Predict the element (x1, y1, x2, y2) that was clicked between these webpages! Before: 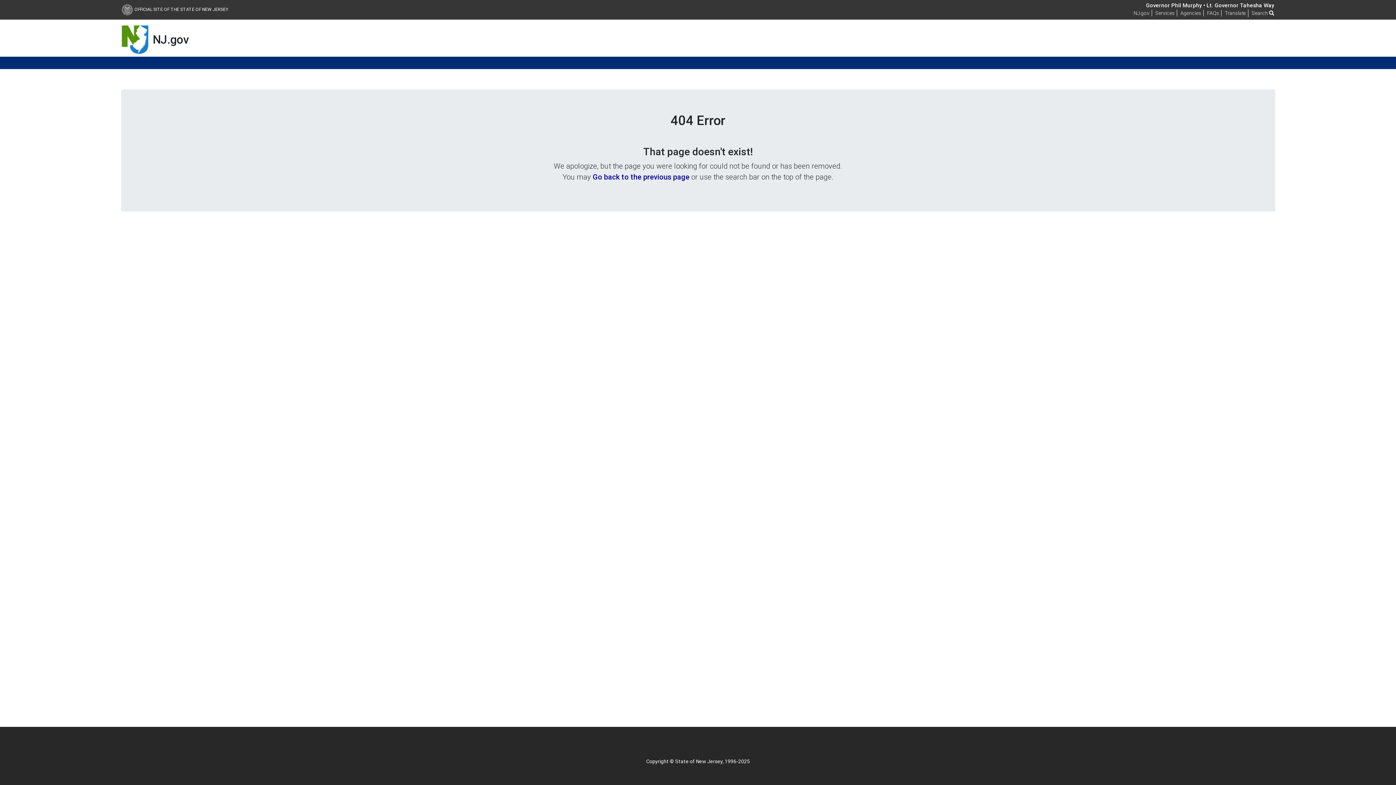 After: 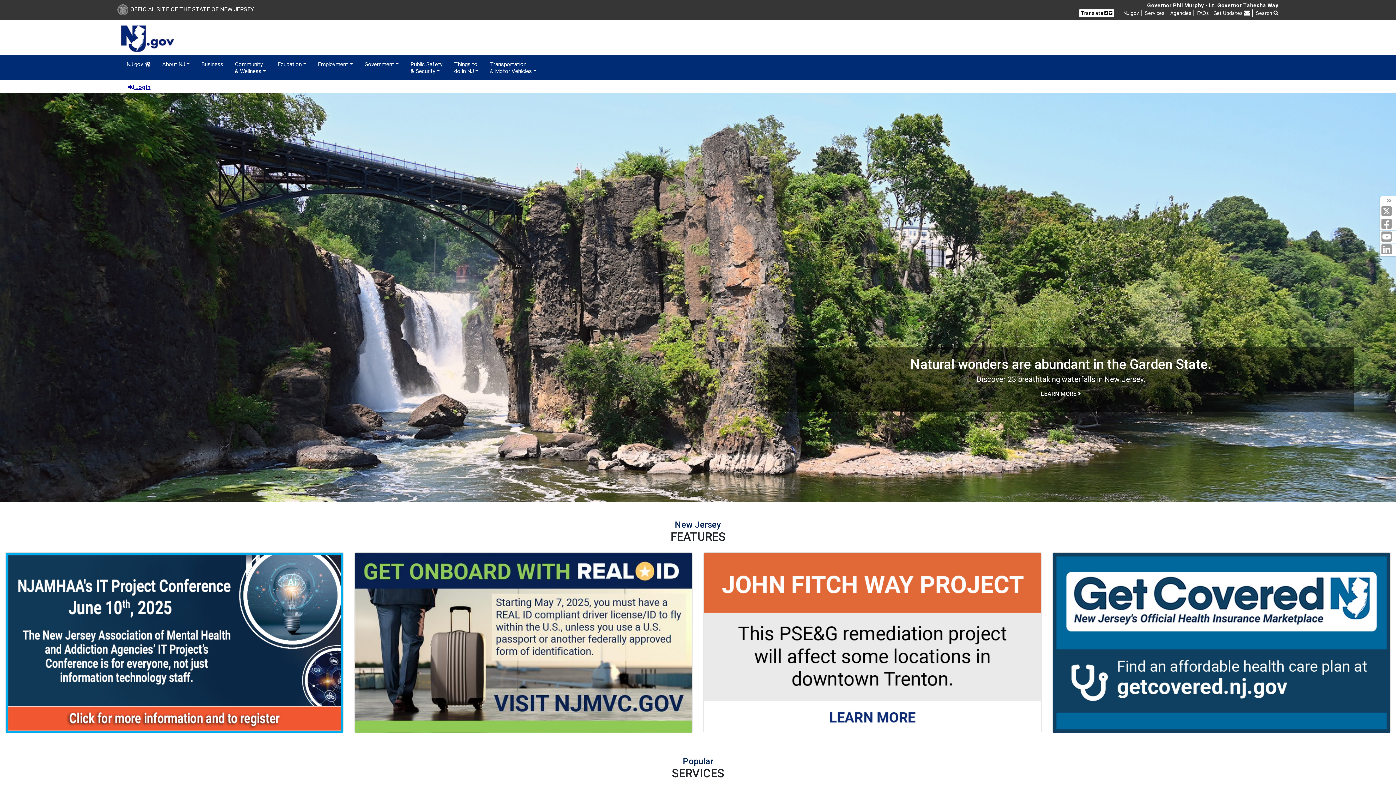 Action: label: NJ.gov bbox: (1133, 9, 1149, 16)